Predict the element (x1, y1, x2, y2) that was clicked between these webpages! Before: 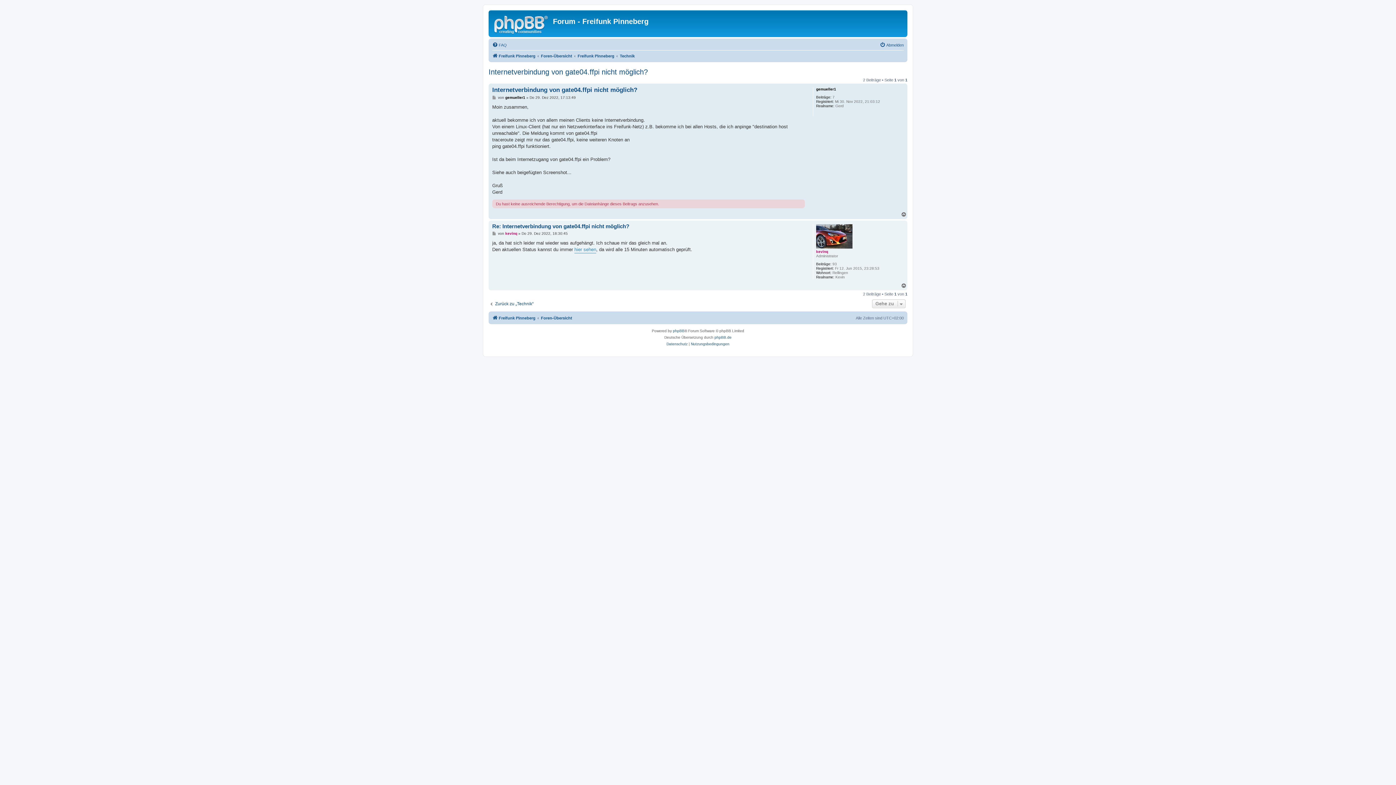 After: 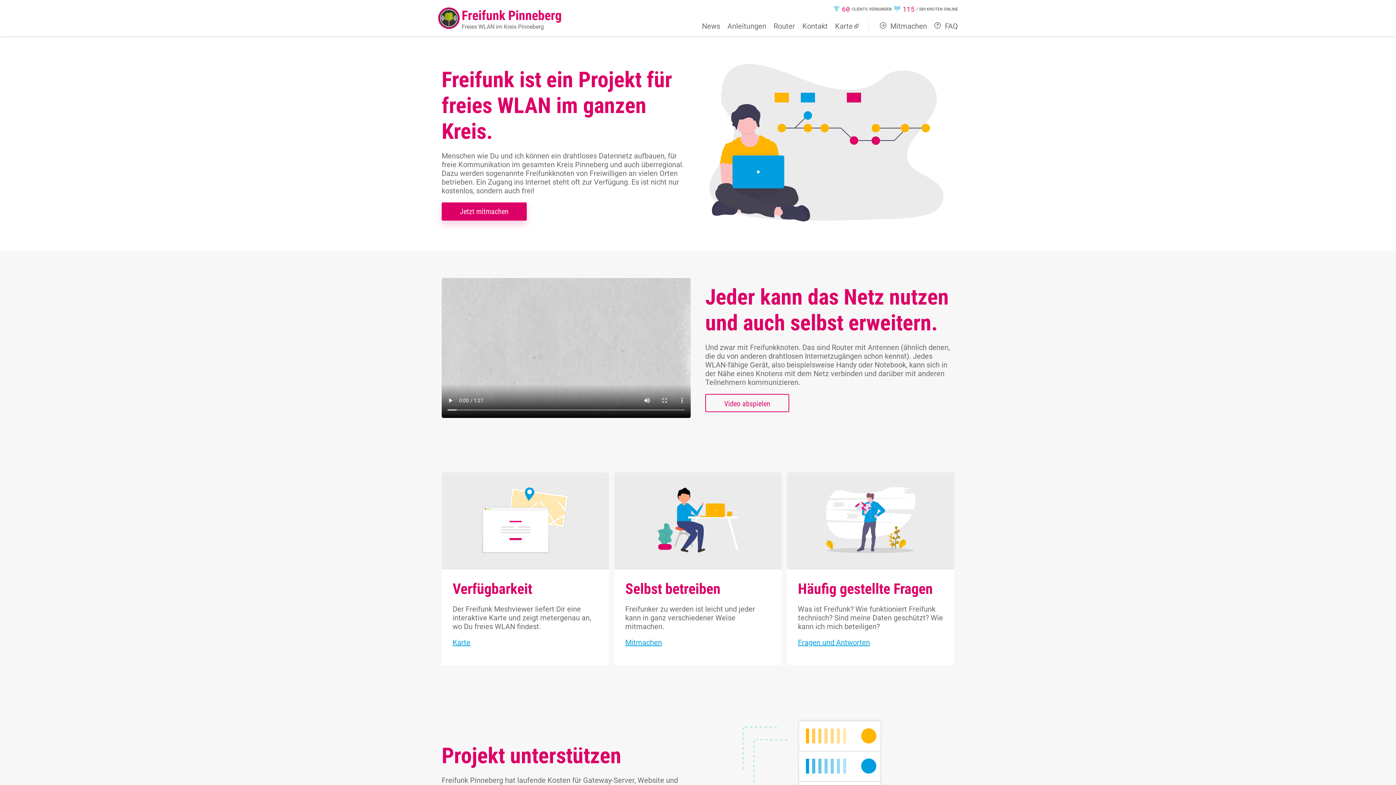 Action: bbox: (490, 12, 553, 35)